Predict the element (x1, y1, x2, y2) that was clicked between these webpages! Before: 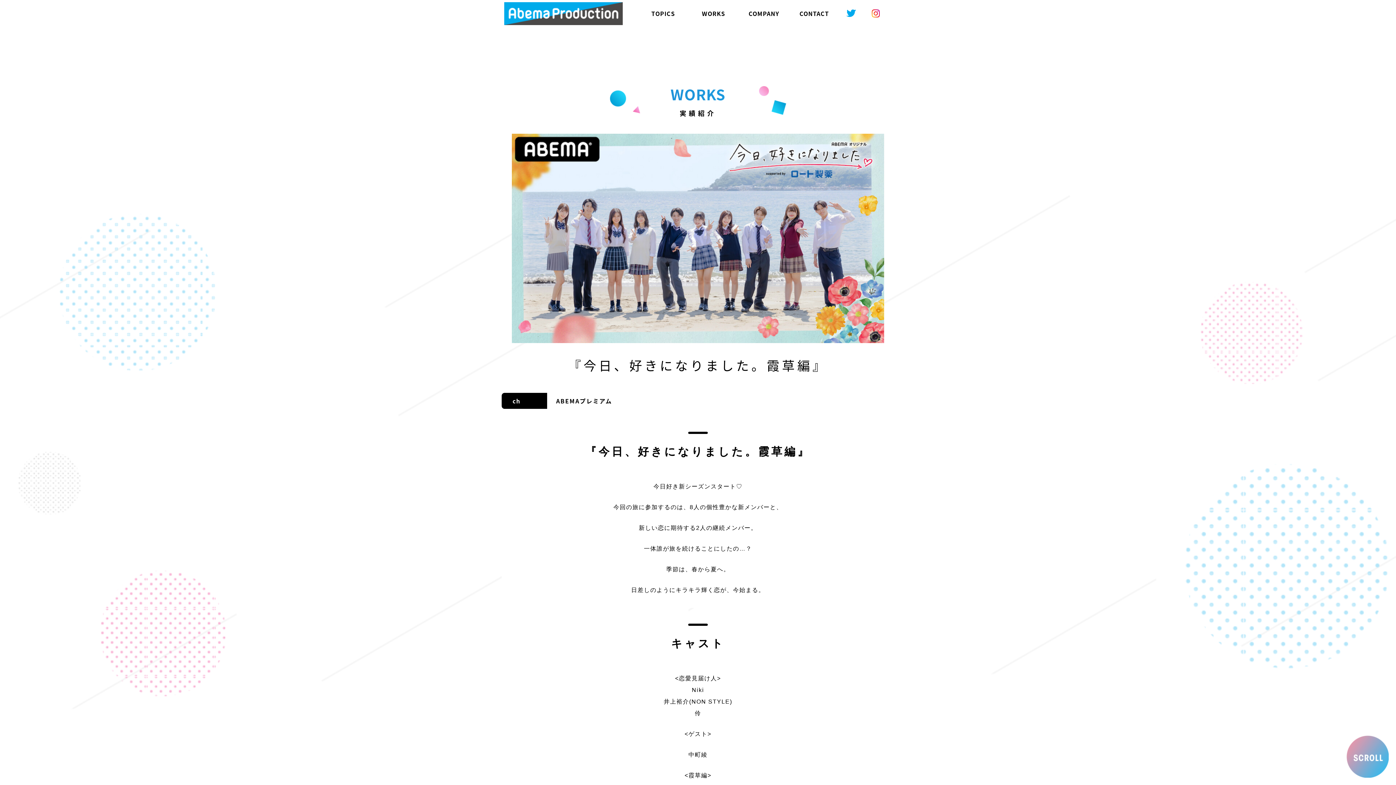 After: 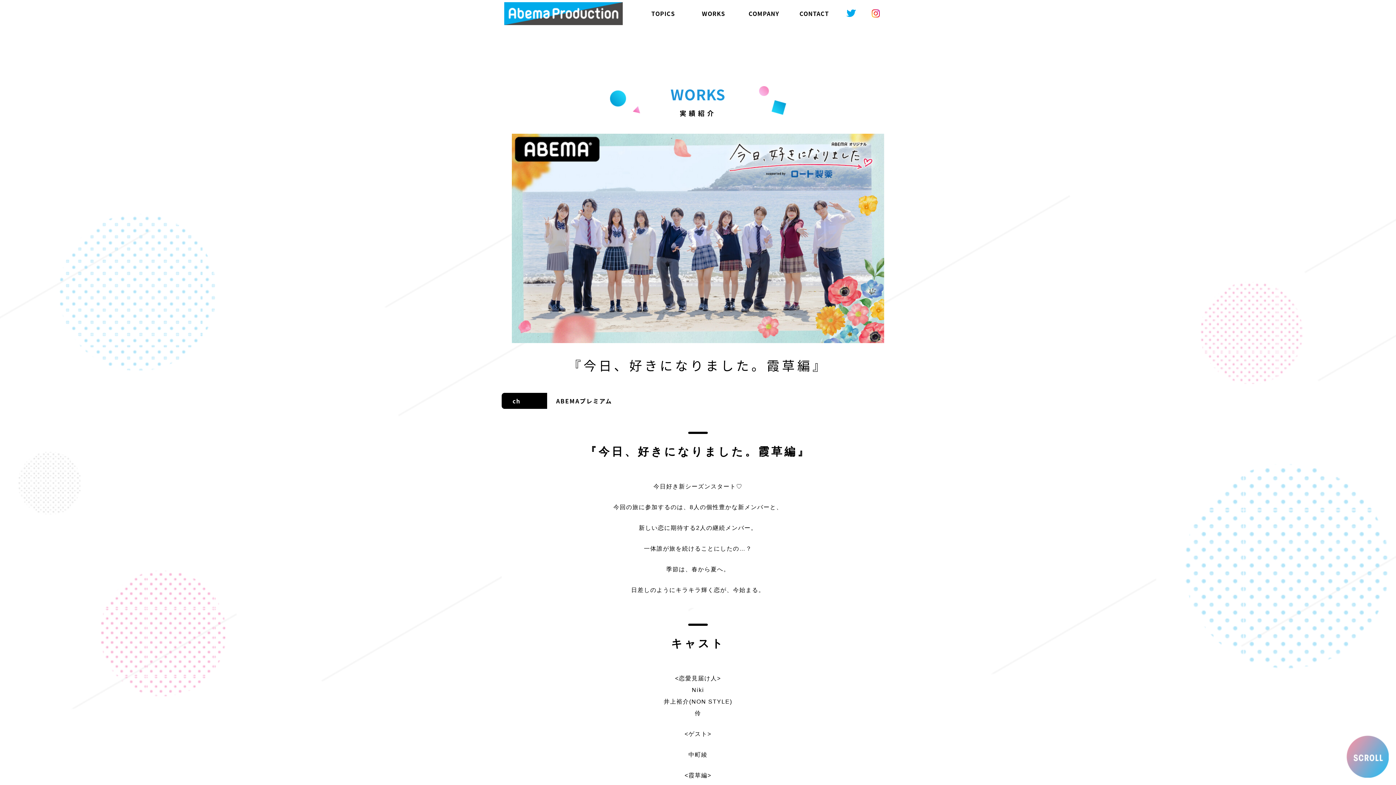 Action: bbox: (864, 0, 880, 26)